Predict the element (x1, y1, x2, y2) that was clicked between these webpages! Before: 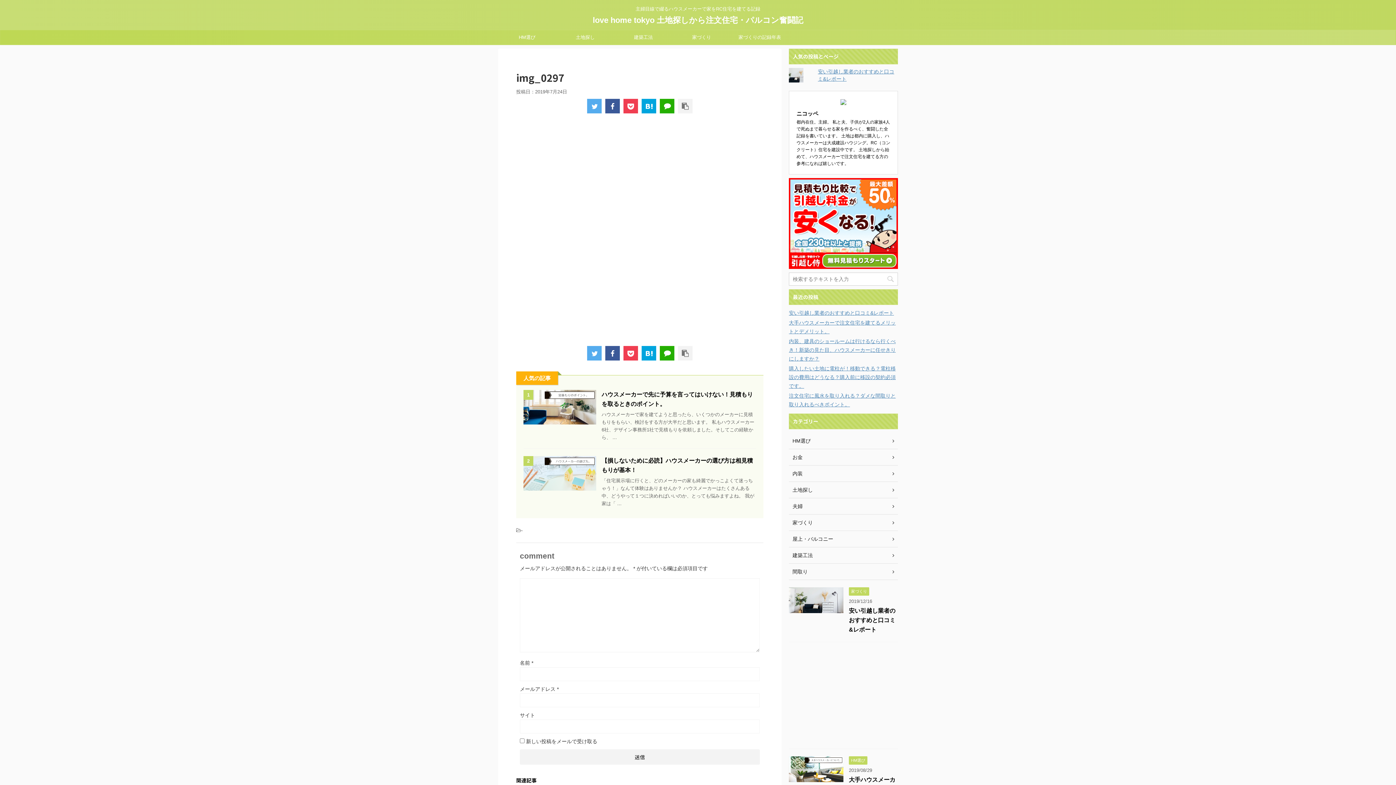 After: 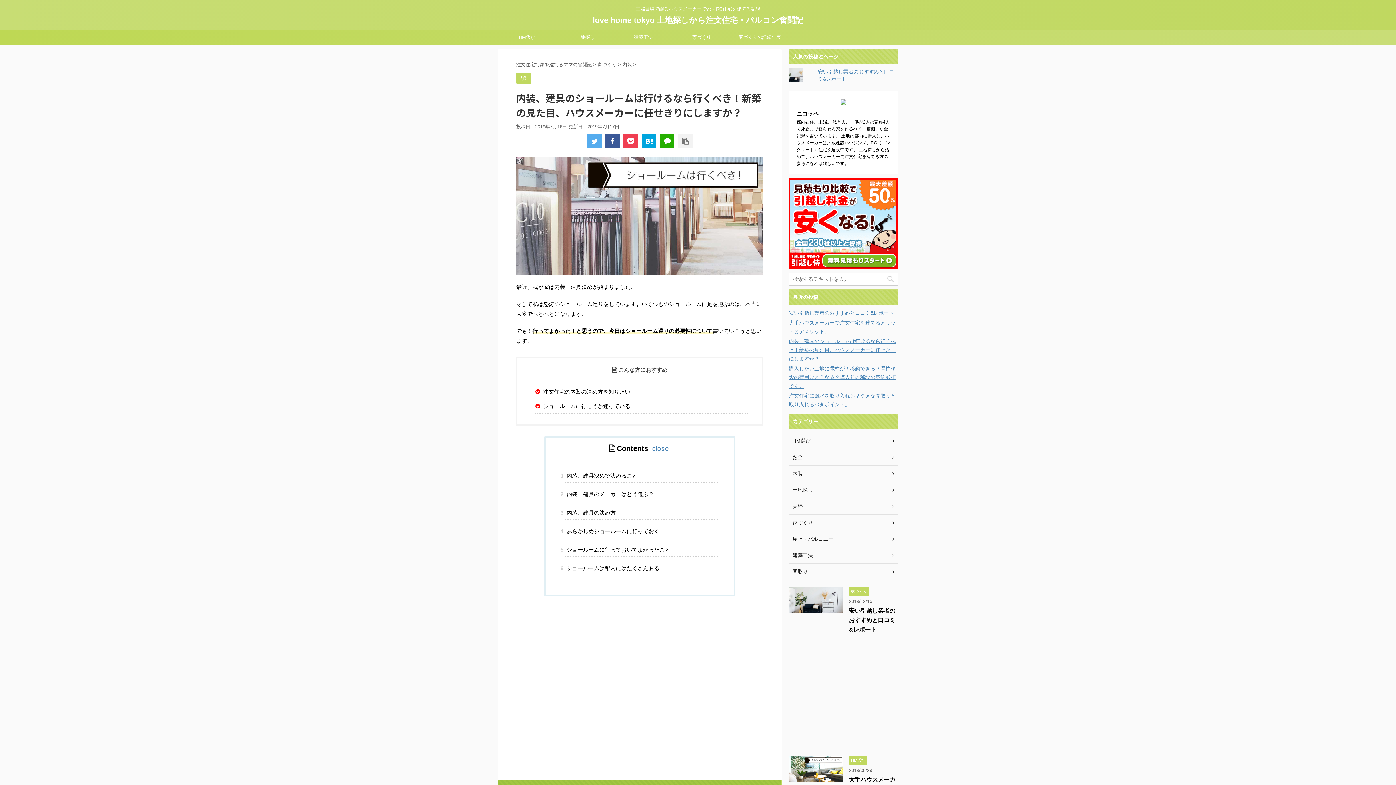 Action: label: 内装、建具のショールームは行けるなら行くべき！新築の見た目、ハウスメーカーに任せきりにしますか？ bbox: (789, 338, 896, 361)